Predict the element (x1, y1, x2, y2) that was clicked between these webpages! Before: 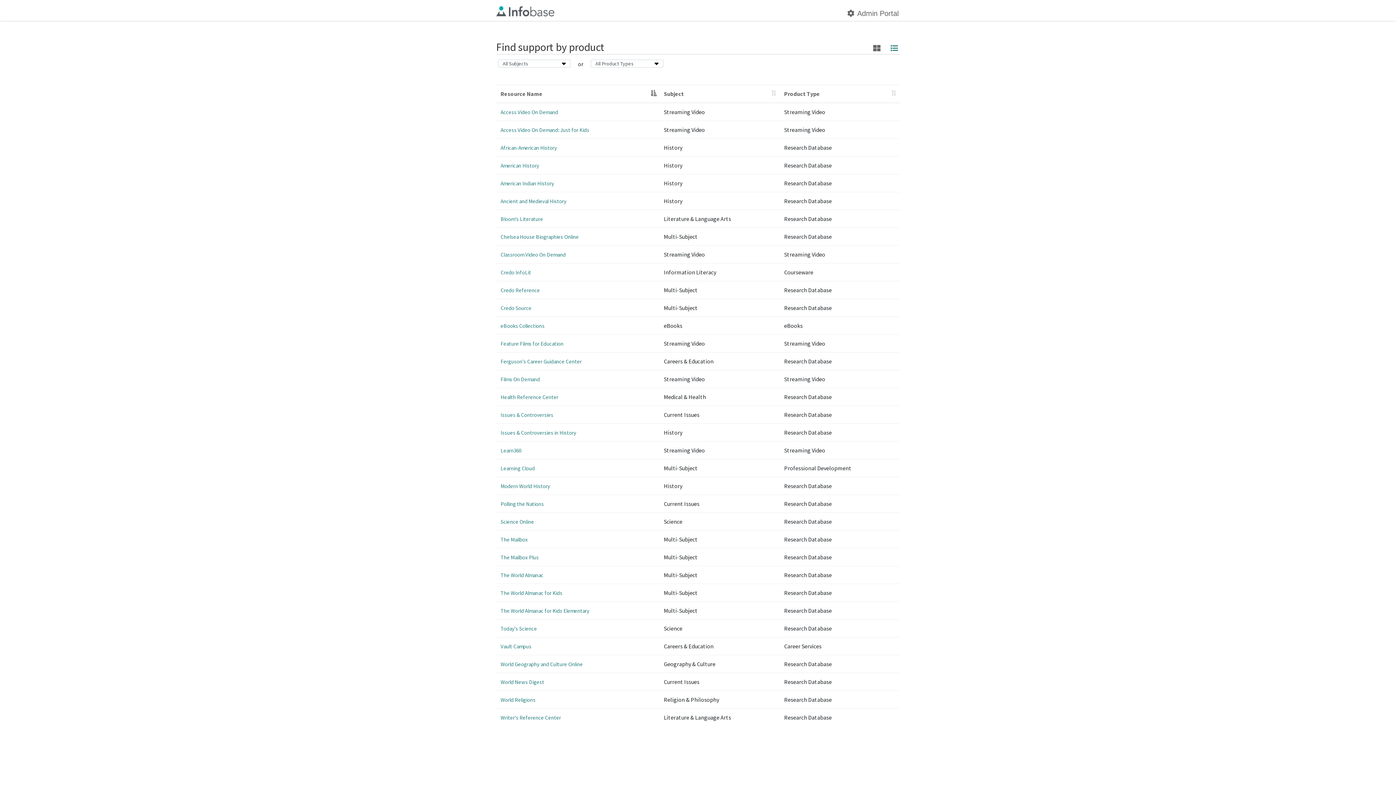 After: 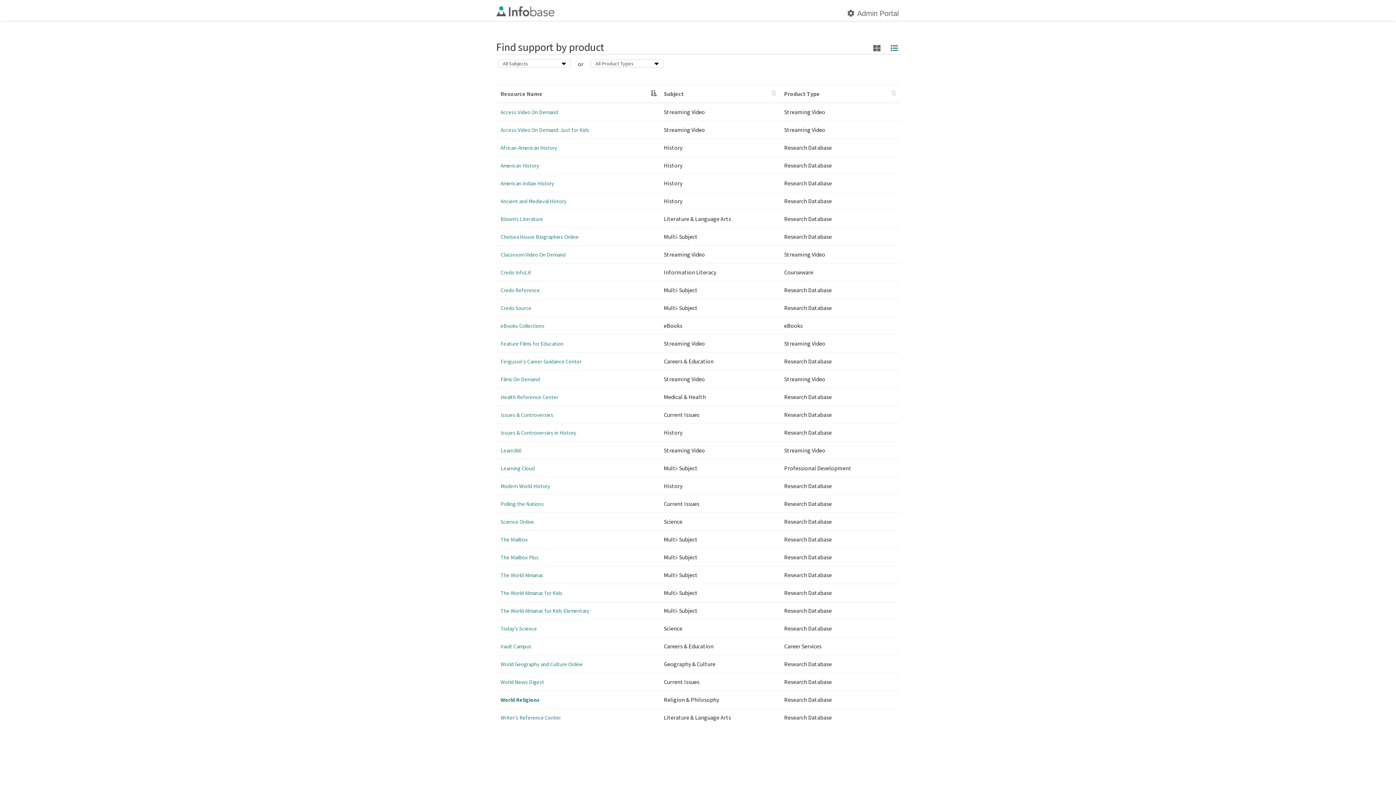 Action: label: World Religions bbox: (500, 696, 535, 703)